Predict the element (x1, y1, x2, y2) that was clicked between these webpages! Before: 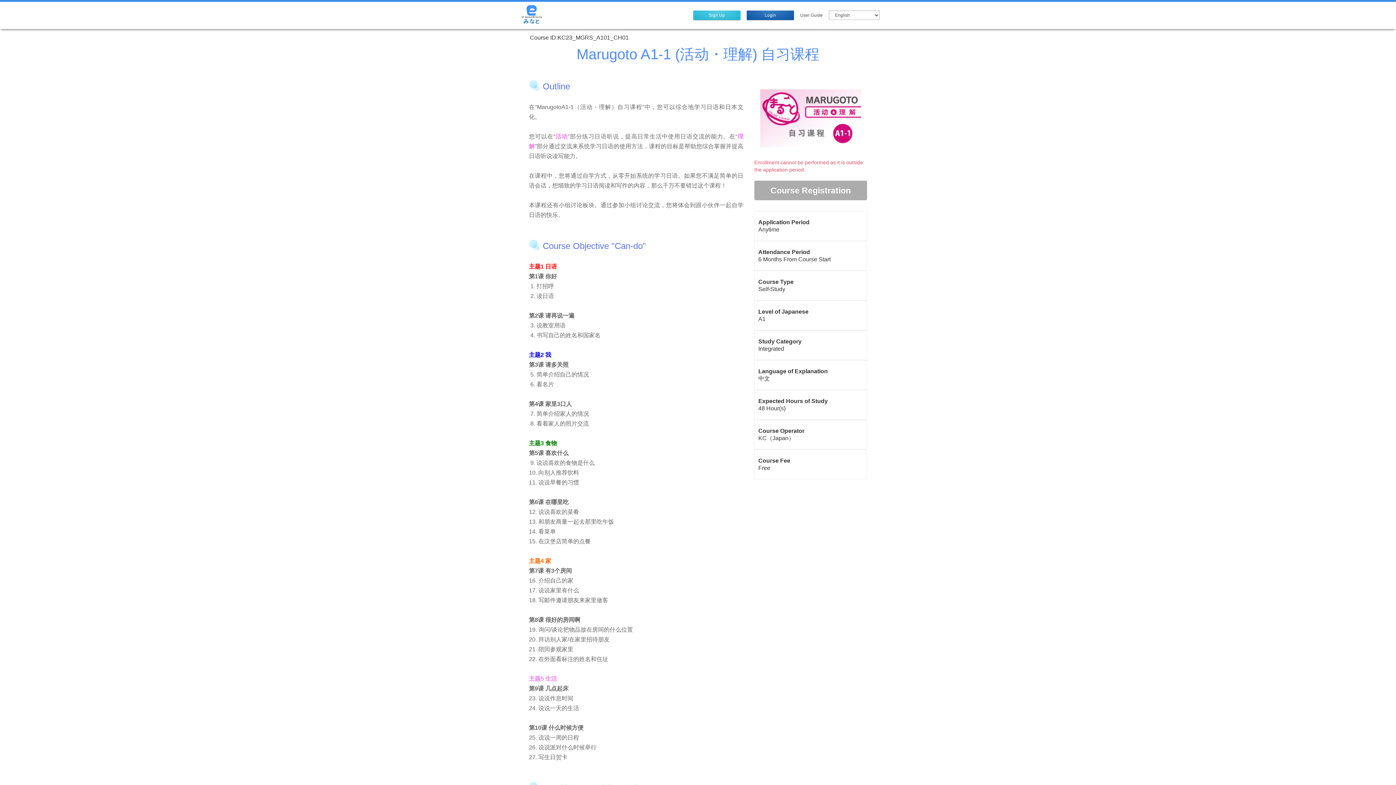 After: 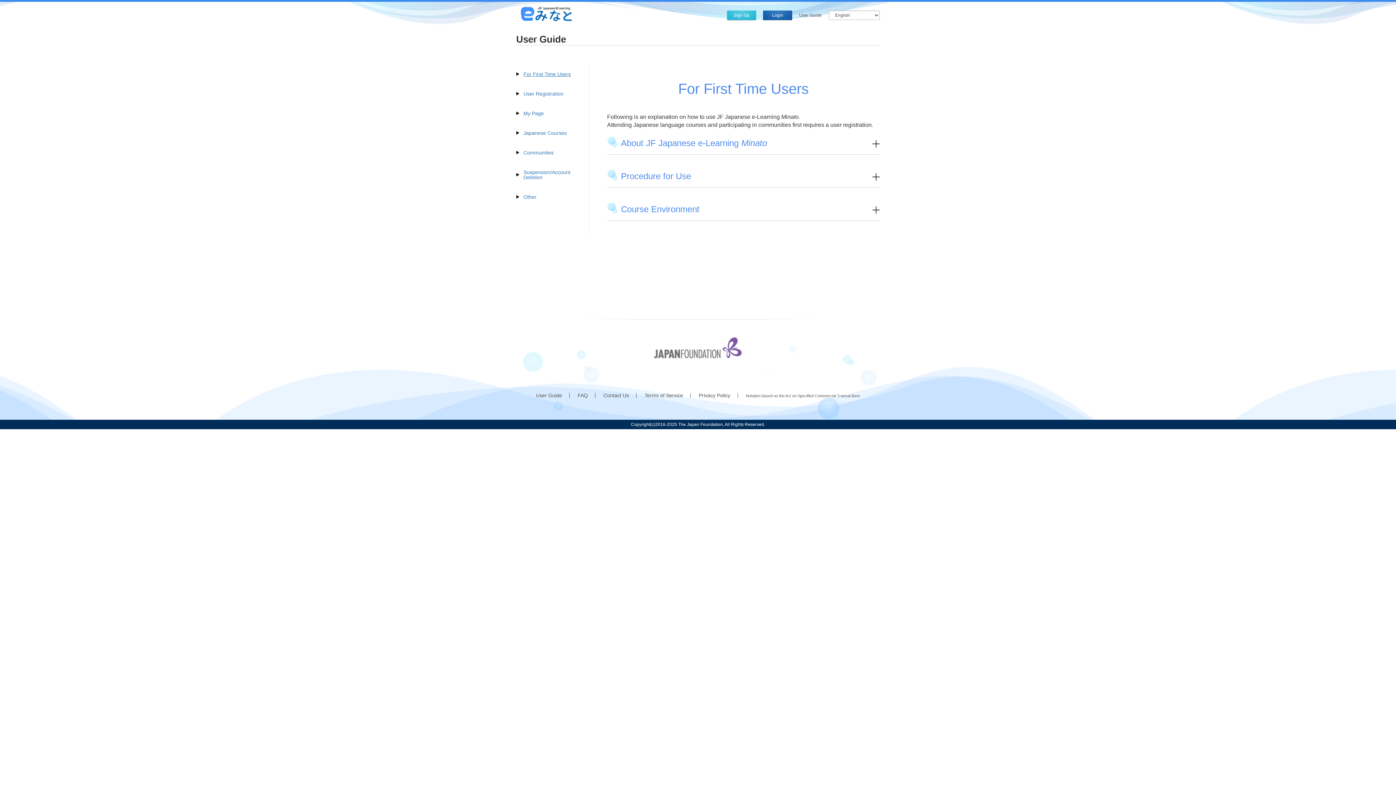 Action: bbox: (800, 10, 822, 20) label: User Guide